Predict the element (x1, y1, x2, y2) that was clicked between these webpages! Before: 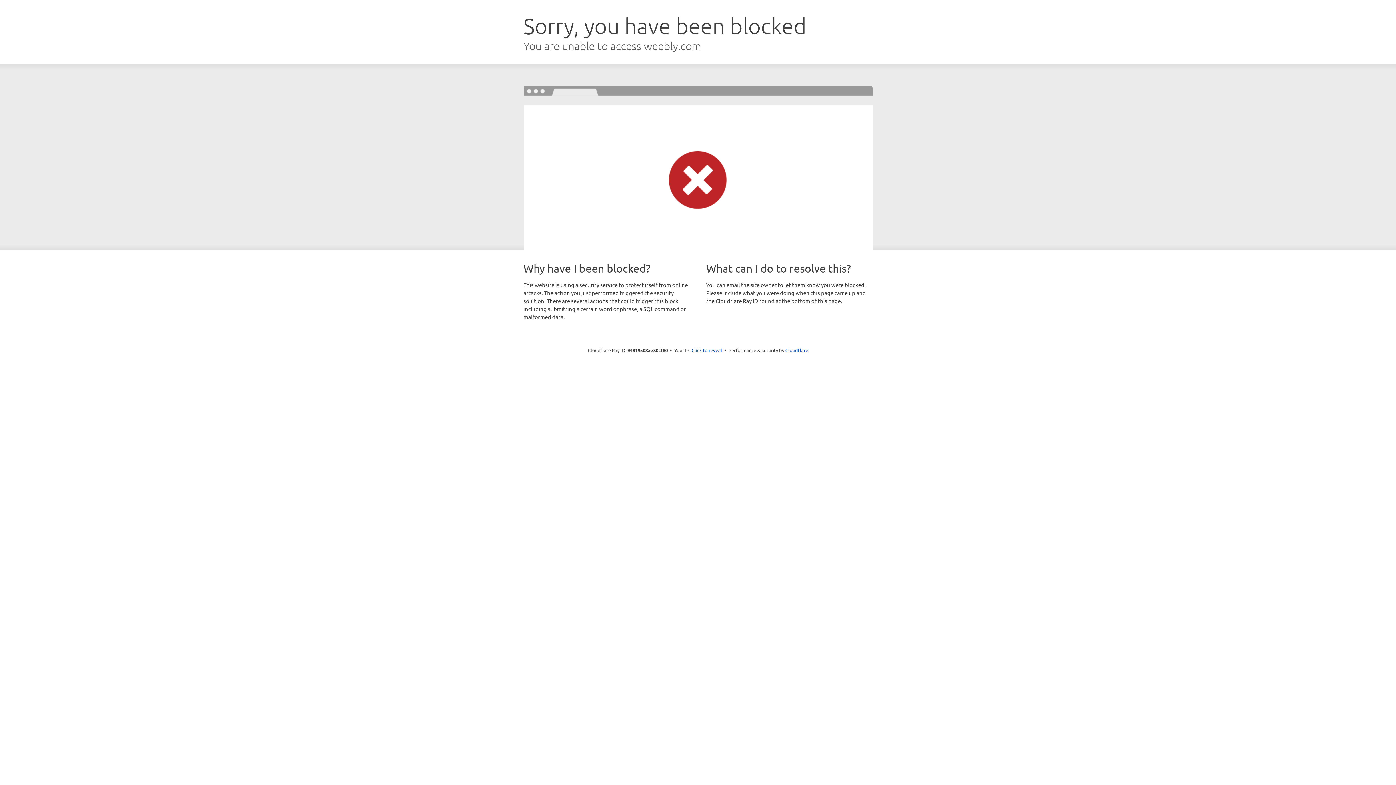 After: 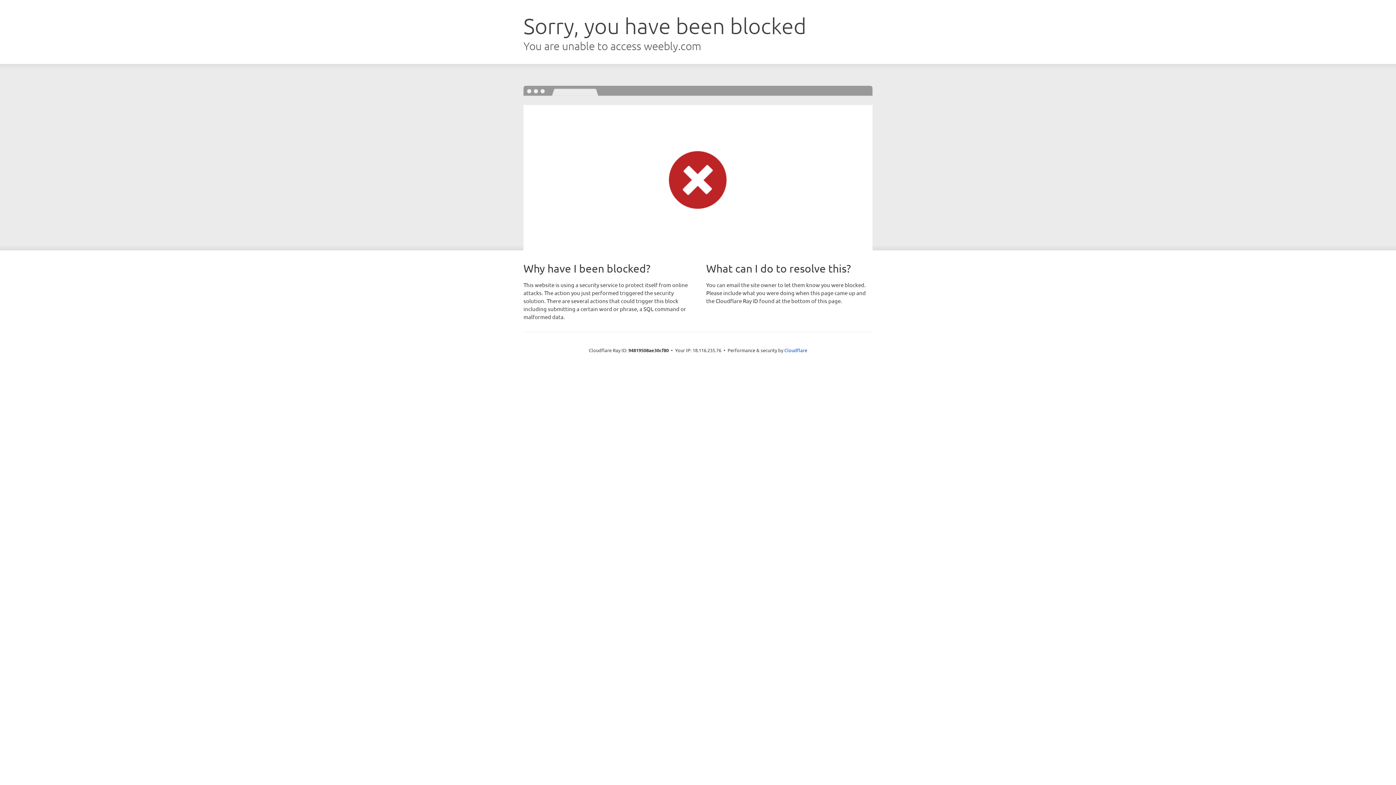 Action: bbox: (691, 346, 722, 353) label: Click to reveal